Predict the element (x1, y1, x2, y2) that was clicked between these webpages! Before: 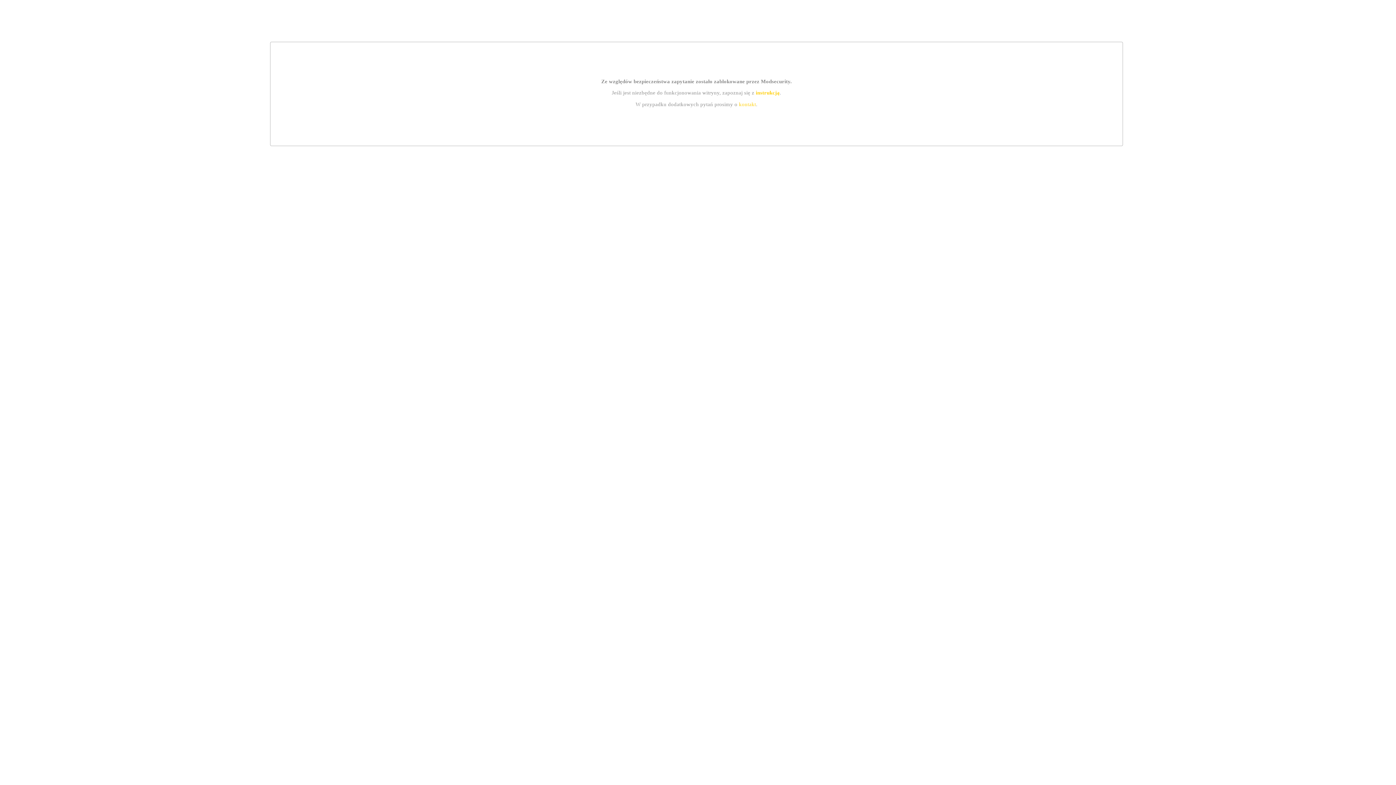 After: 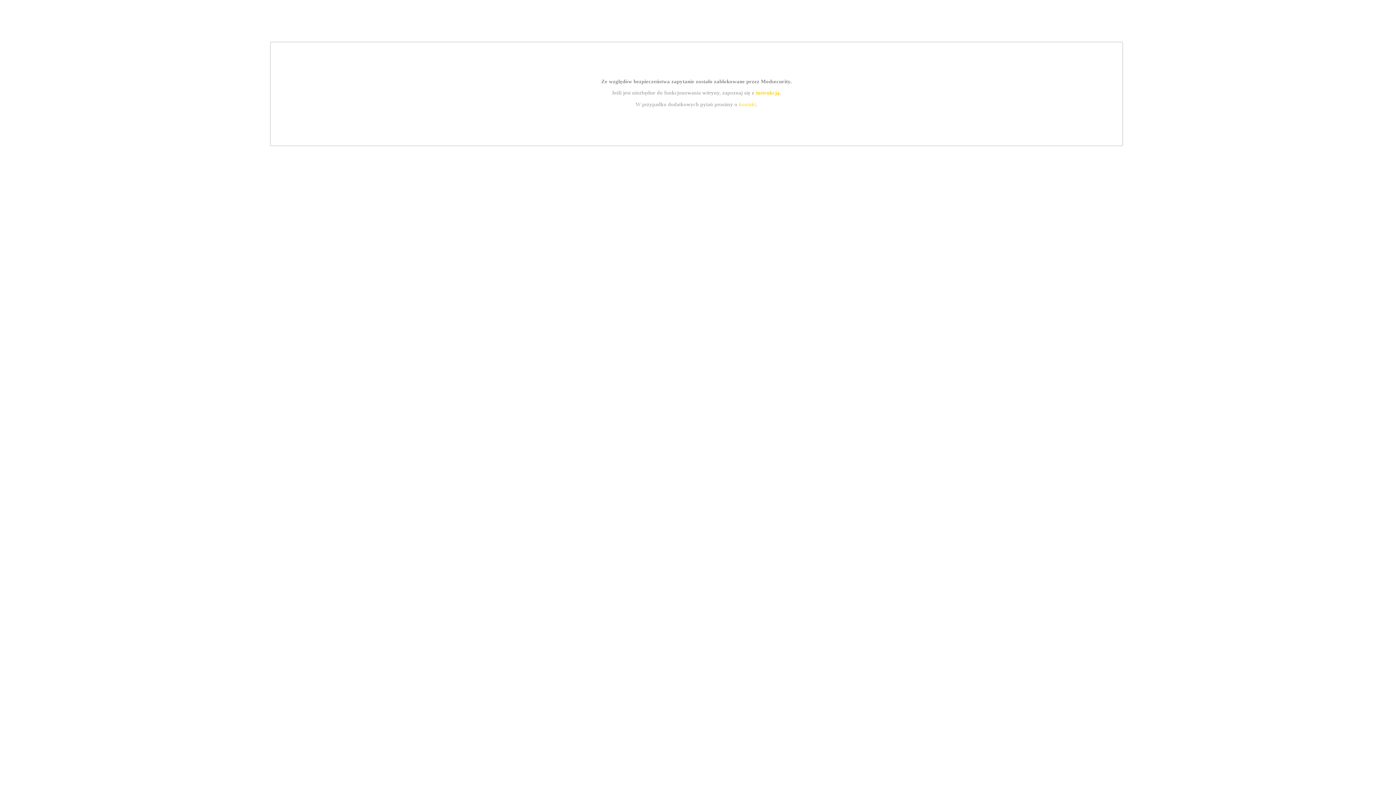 Action: label: kontakt bbox: (739, 101, 756, 107)